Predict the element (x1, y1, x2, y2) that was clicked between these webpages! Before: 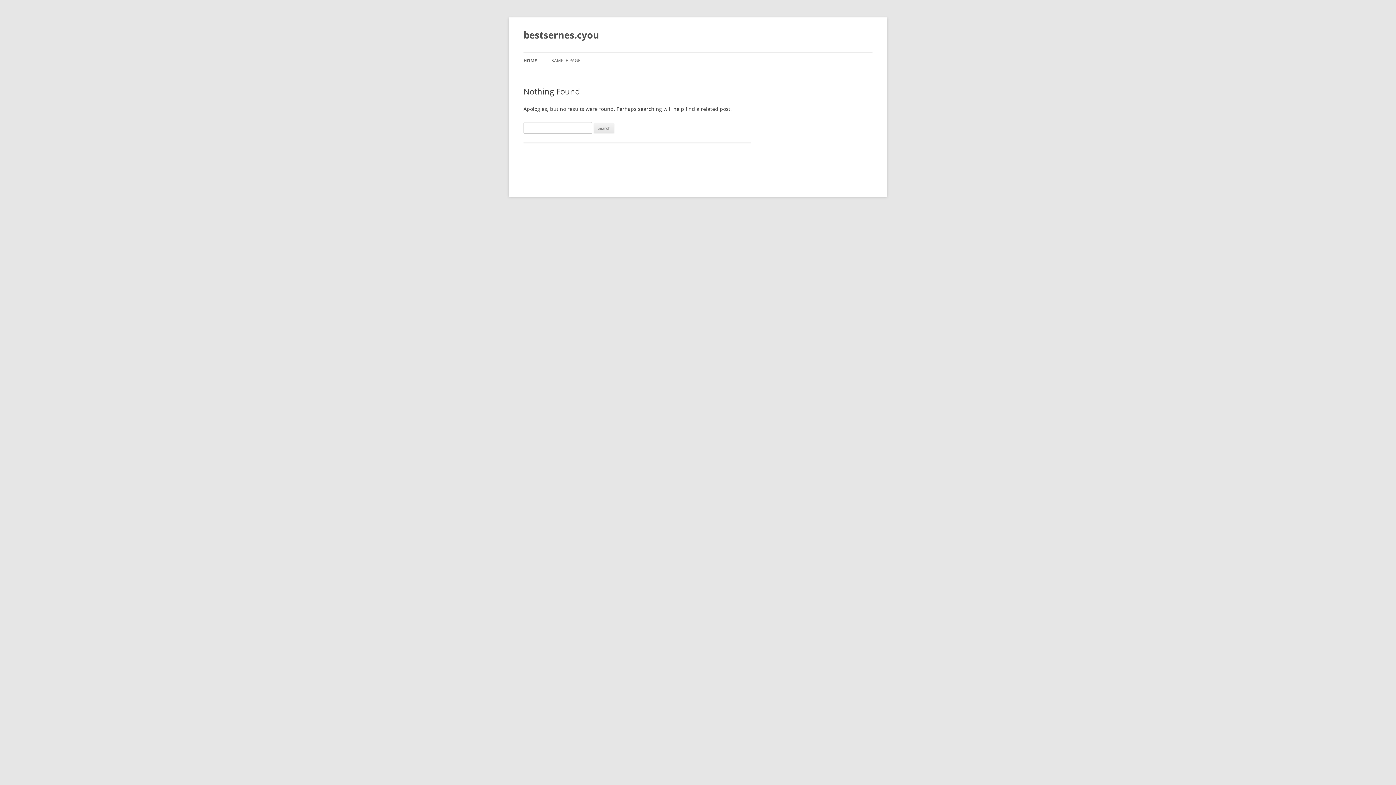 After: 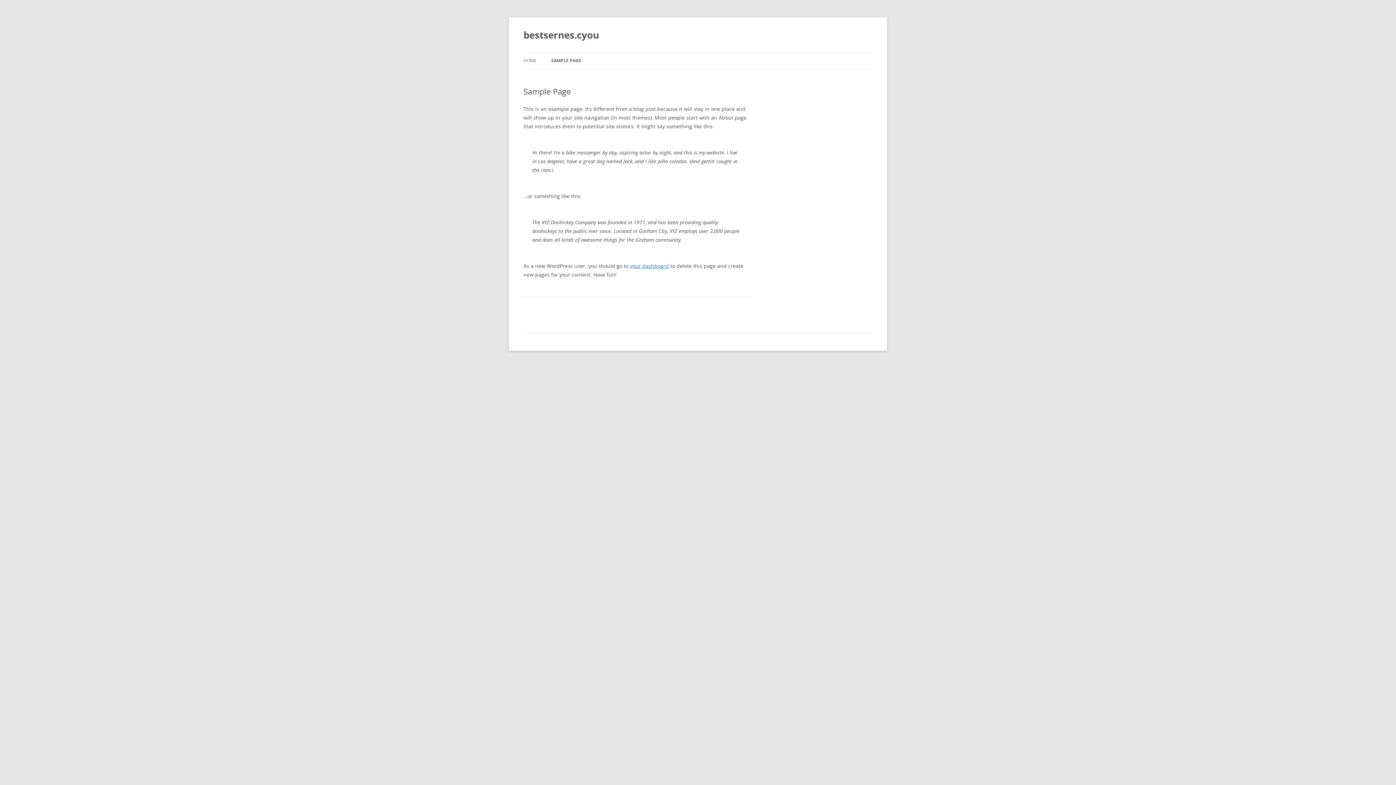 Action: bbox: (551, 52, 580, 68) label: SAMPLE PAGE